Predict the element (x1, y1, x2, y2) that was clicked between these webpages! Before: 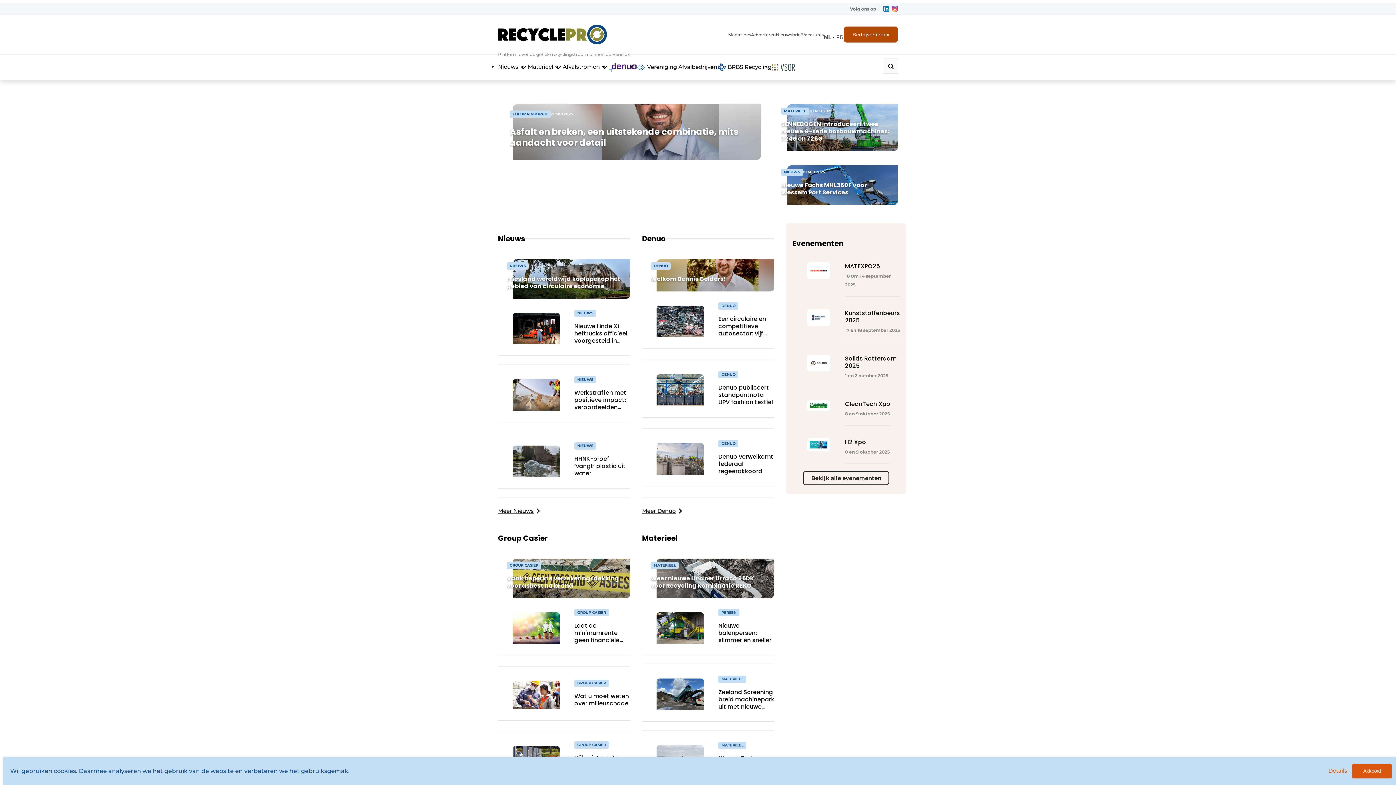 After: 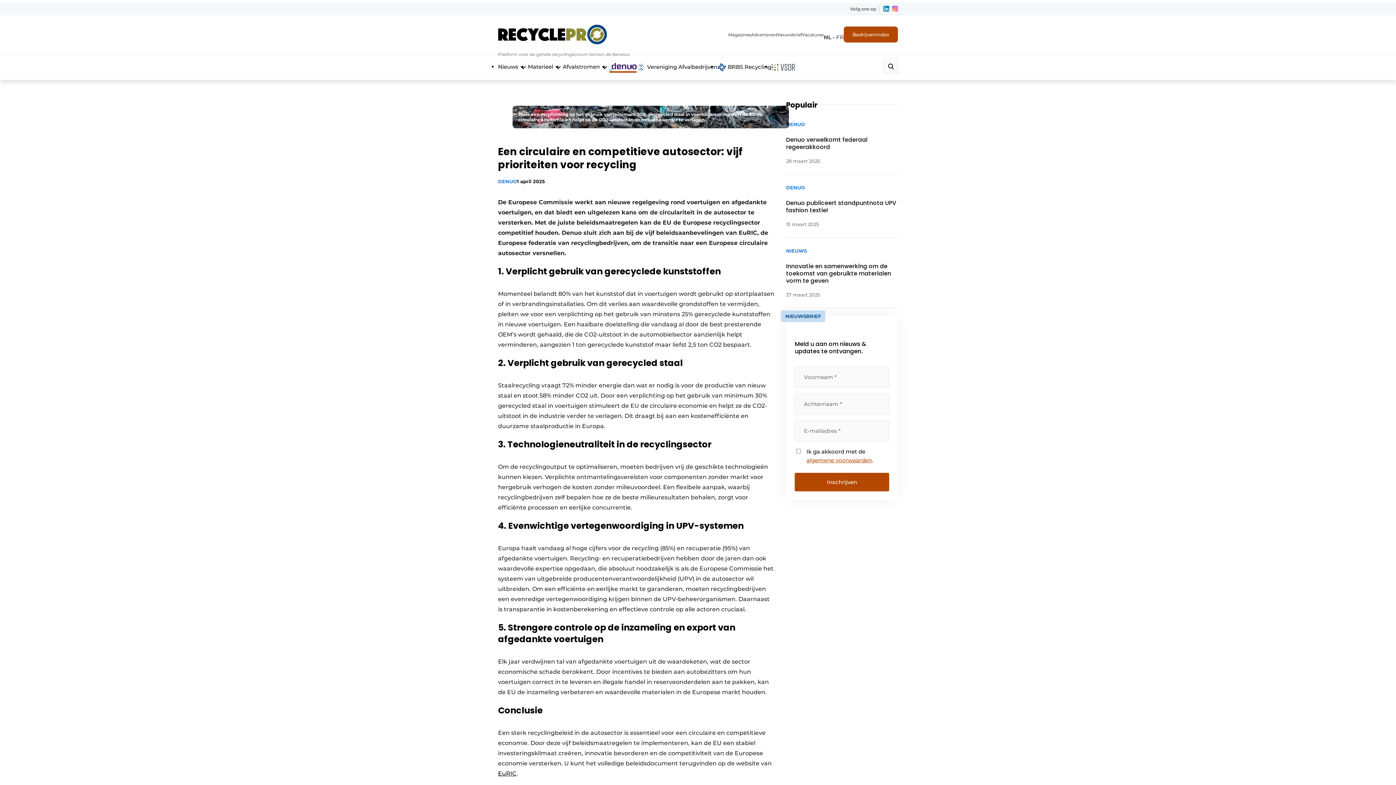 Action: bbox: (642, 300, 774, 348) label: DENUO
Een circulaire en competitieve autosector: vijf prioriteiten voor recycling